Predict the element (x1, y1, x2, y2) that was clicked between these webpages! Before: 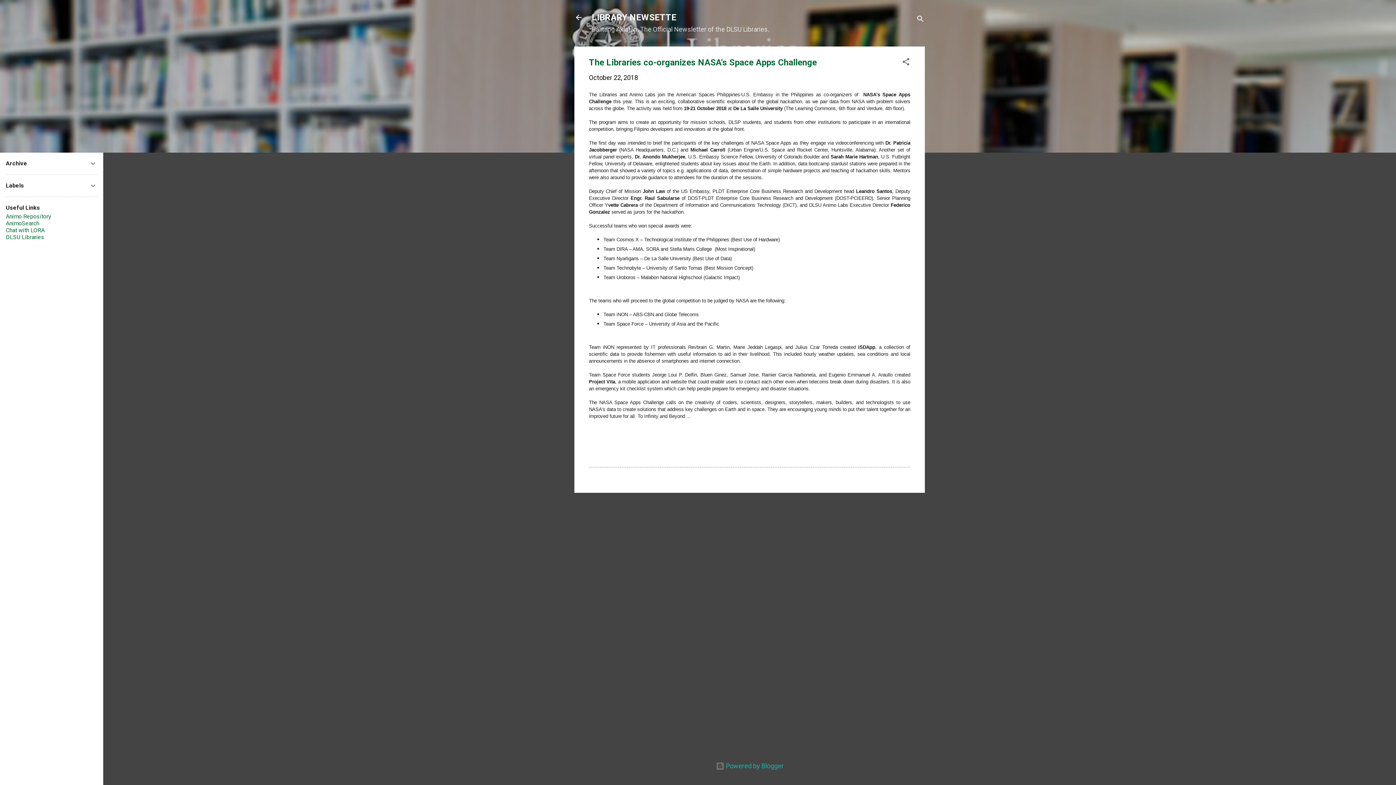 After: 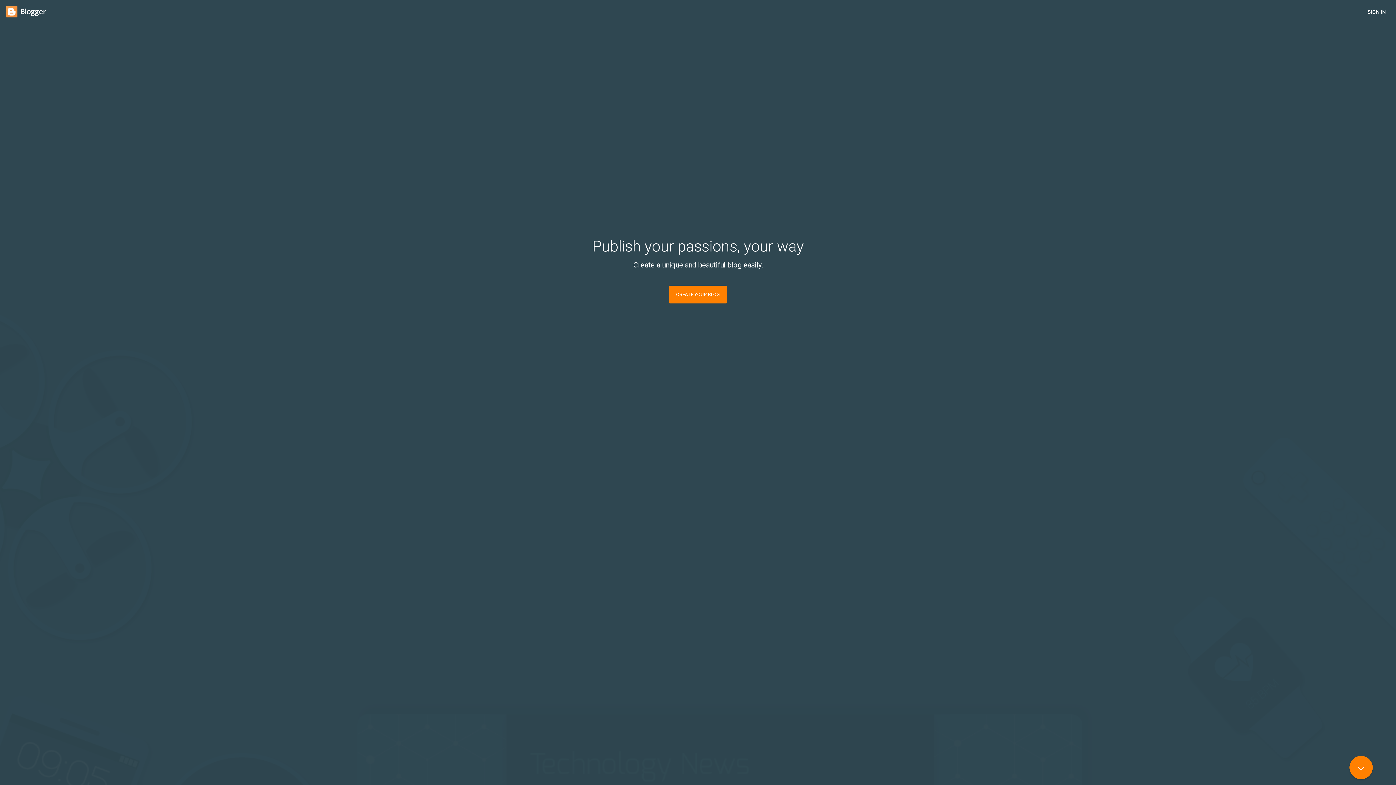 Action: label:  Powered by Blogger bbox: (715, 762, 783, 770)